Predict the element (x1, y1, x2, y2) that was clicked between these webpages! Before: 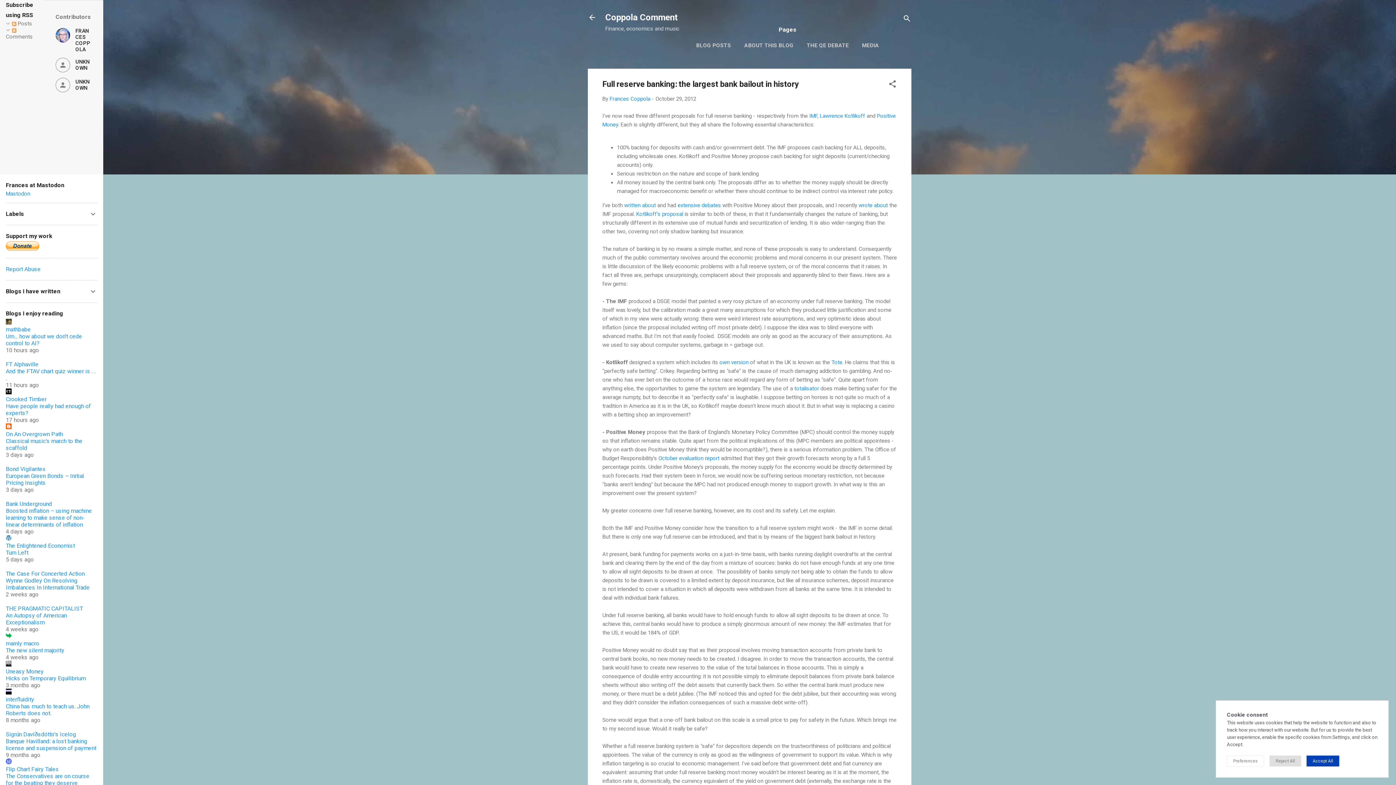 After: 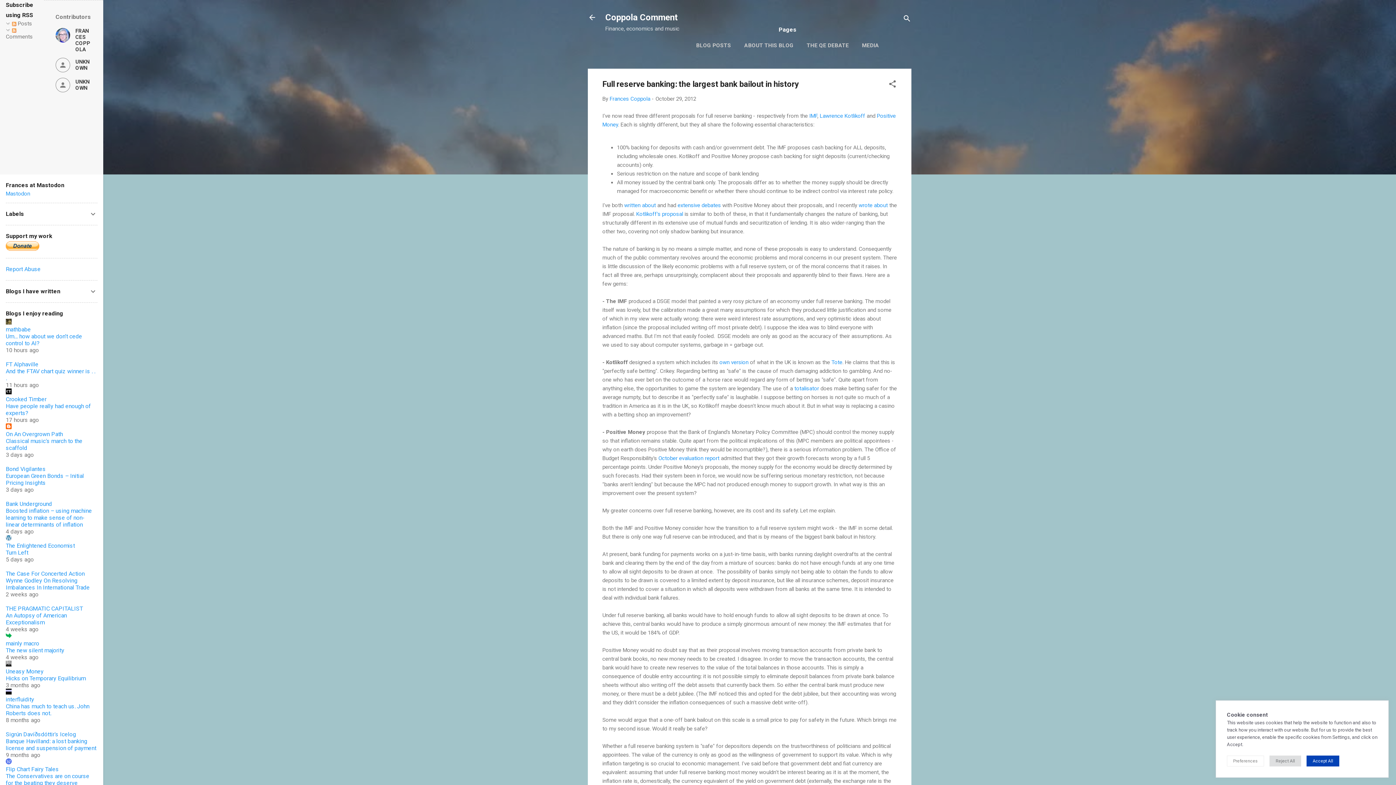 Action: bbox: (5, 542, 74, 549) label: The Enlightened Economist